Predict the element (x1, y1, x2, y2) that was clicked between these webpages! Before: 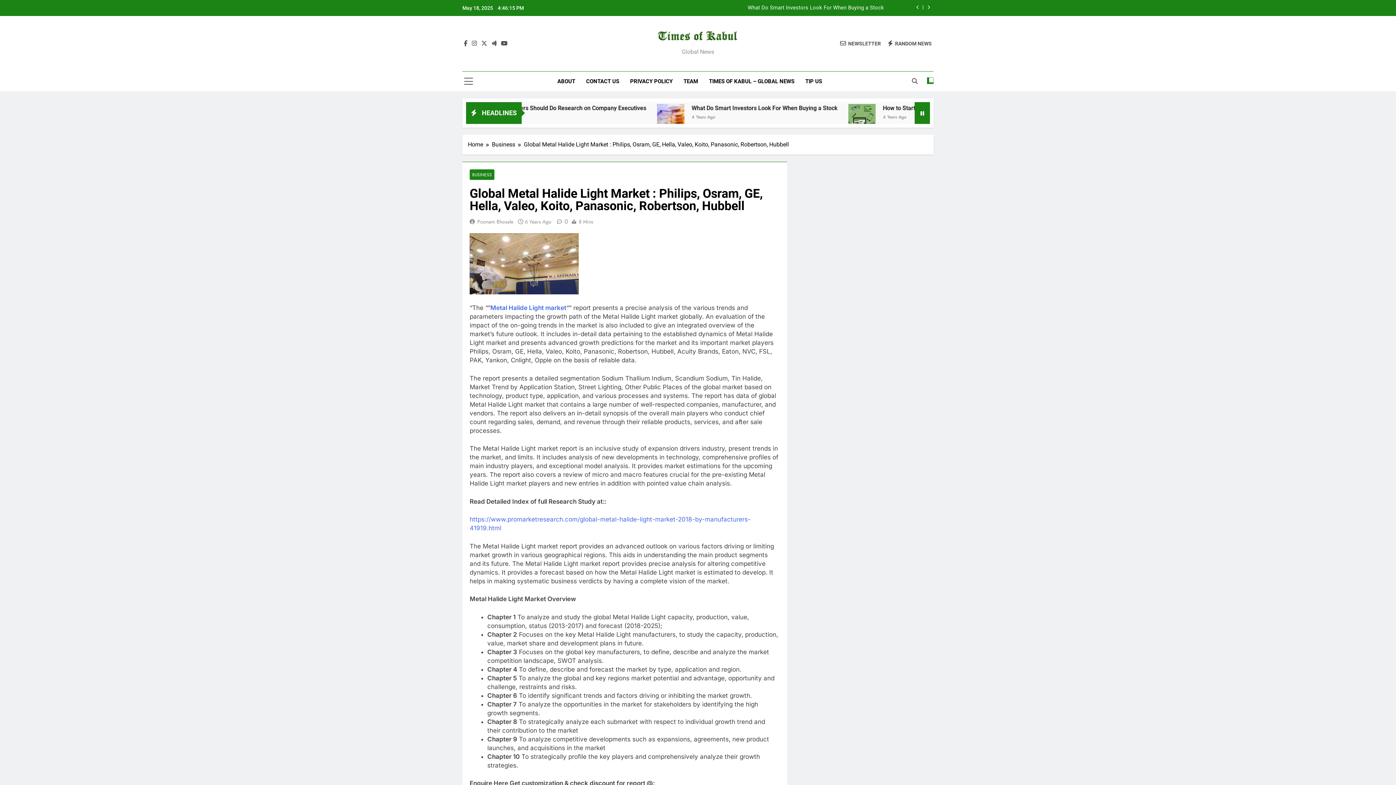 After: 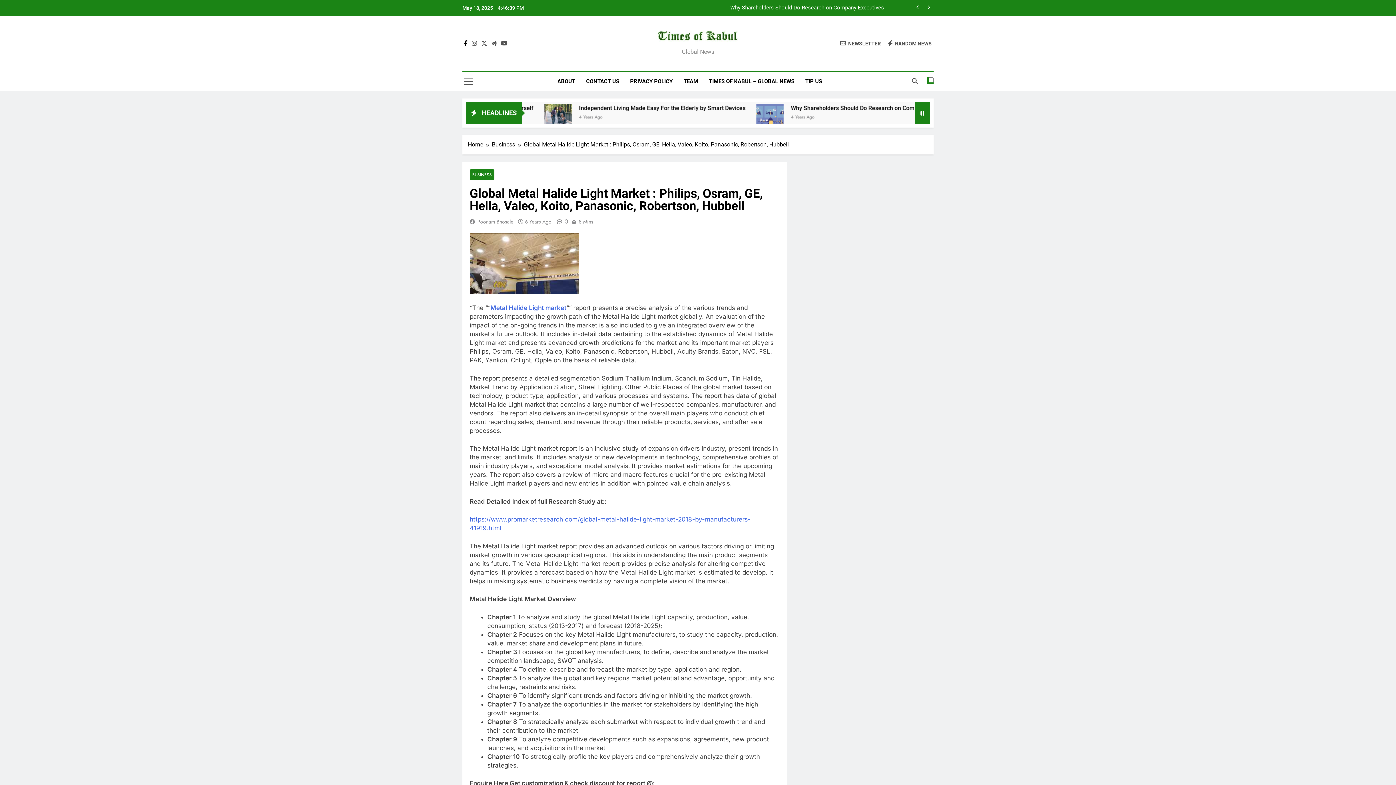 Action: bbox: (462, 39, 469, 46)